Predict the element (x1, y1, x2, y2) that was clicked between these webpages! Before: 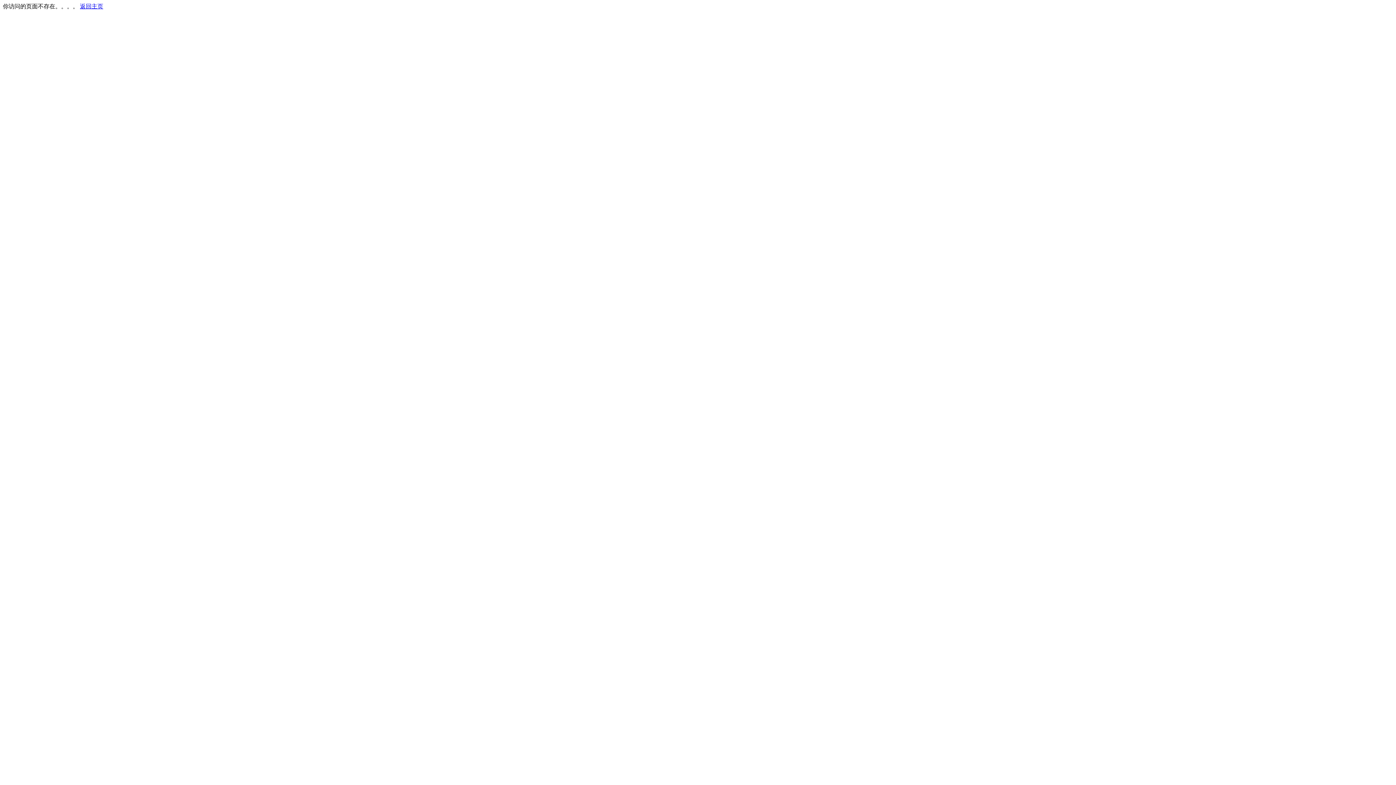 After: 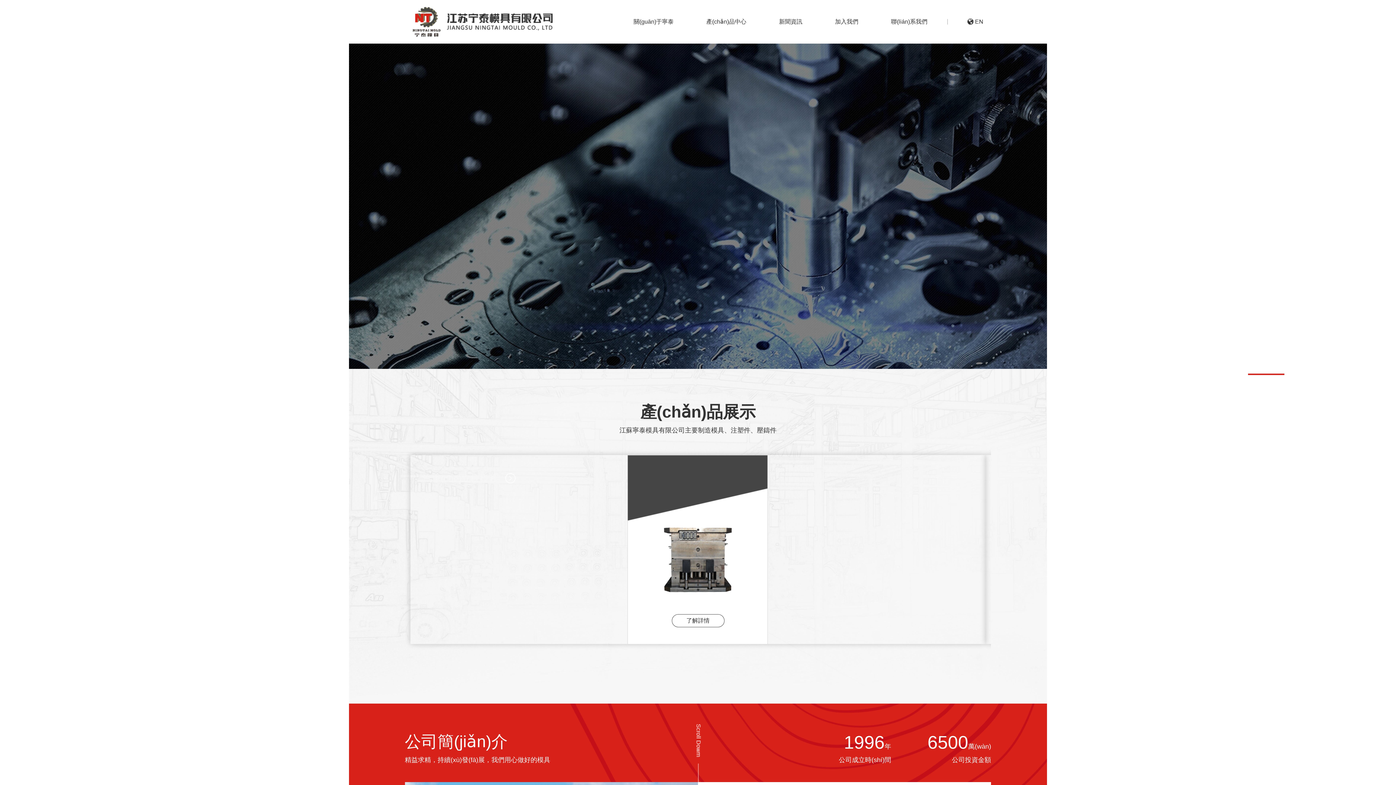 Action: label: 返回主页 bbox: (80, 3, 103, 9)